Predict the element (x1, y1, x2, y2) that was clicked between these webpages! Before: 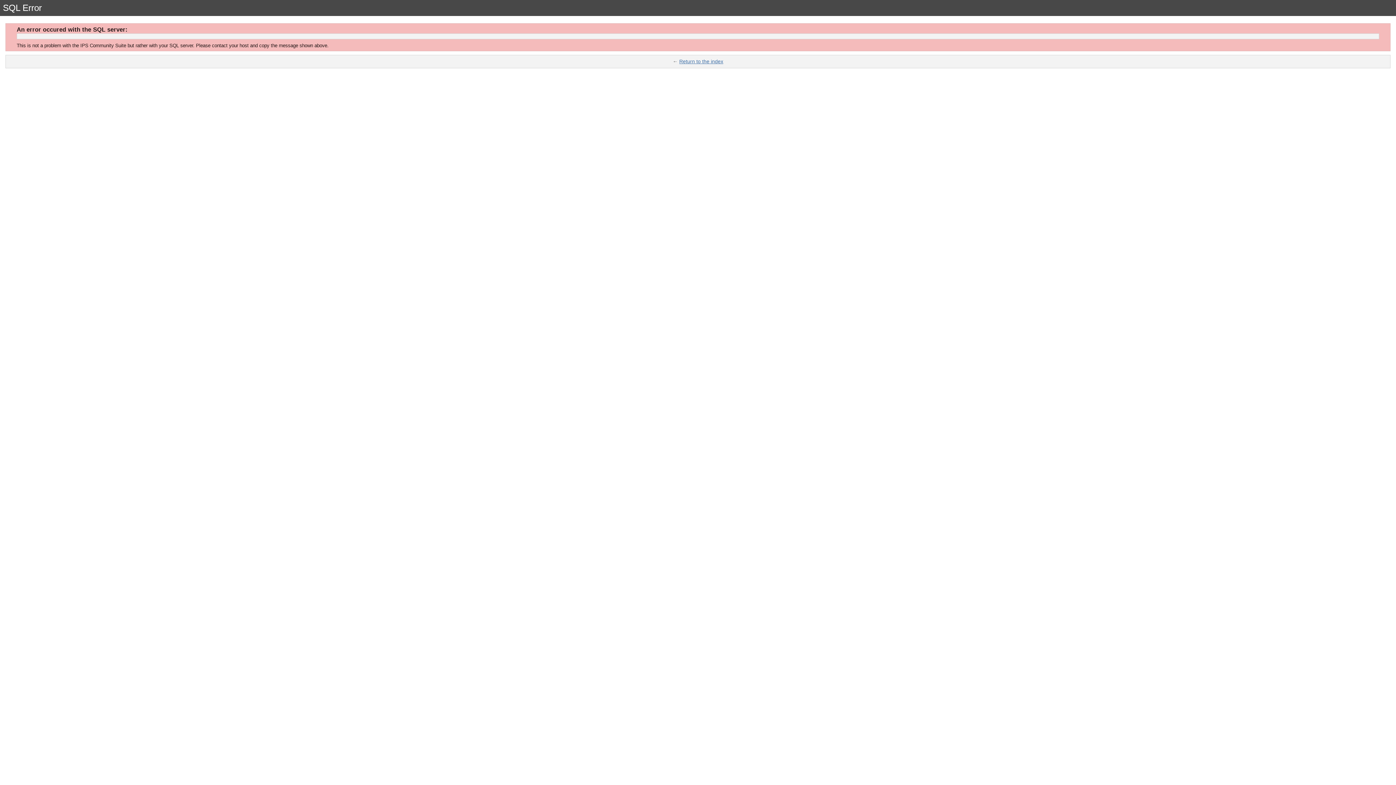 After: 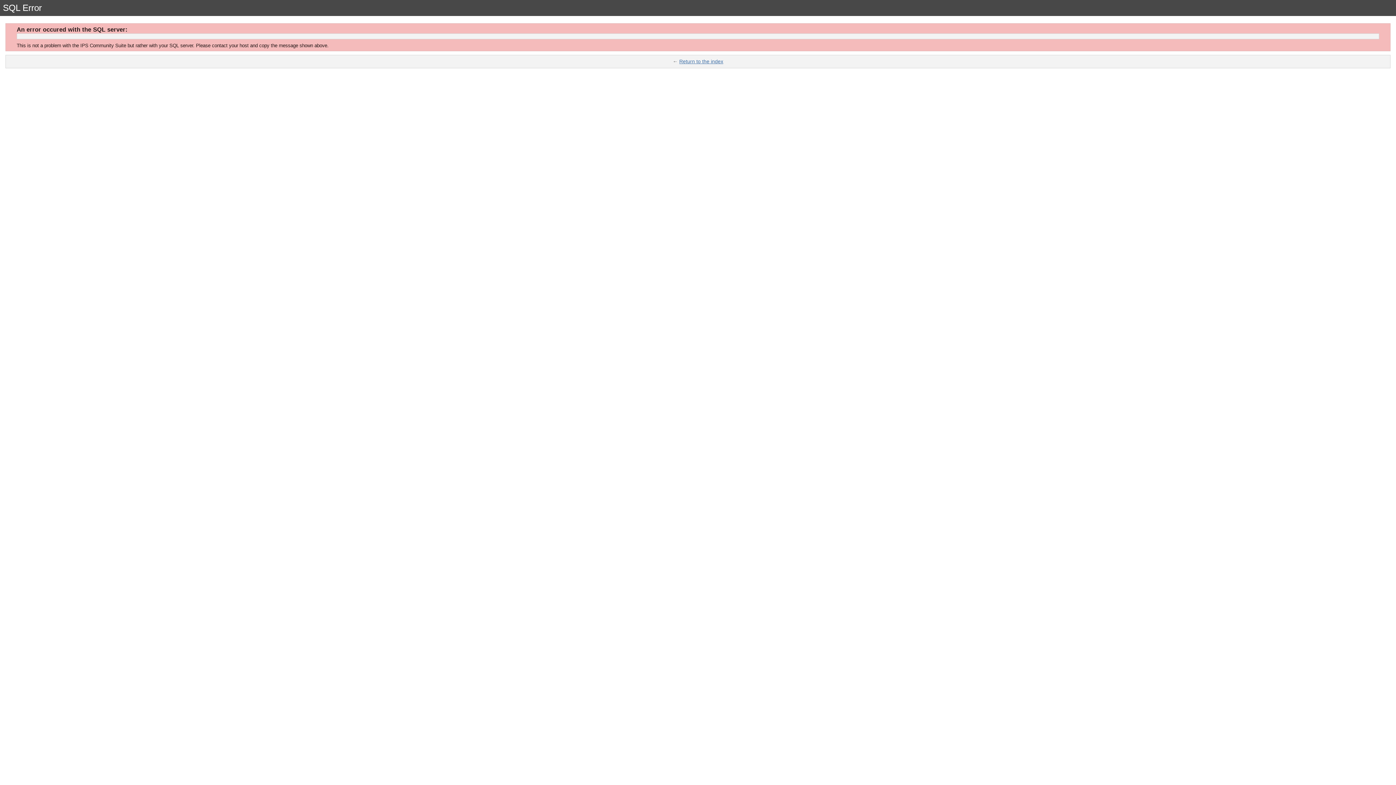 Action: label: Return to the index bbox: (679, 58, 723, 64)